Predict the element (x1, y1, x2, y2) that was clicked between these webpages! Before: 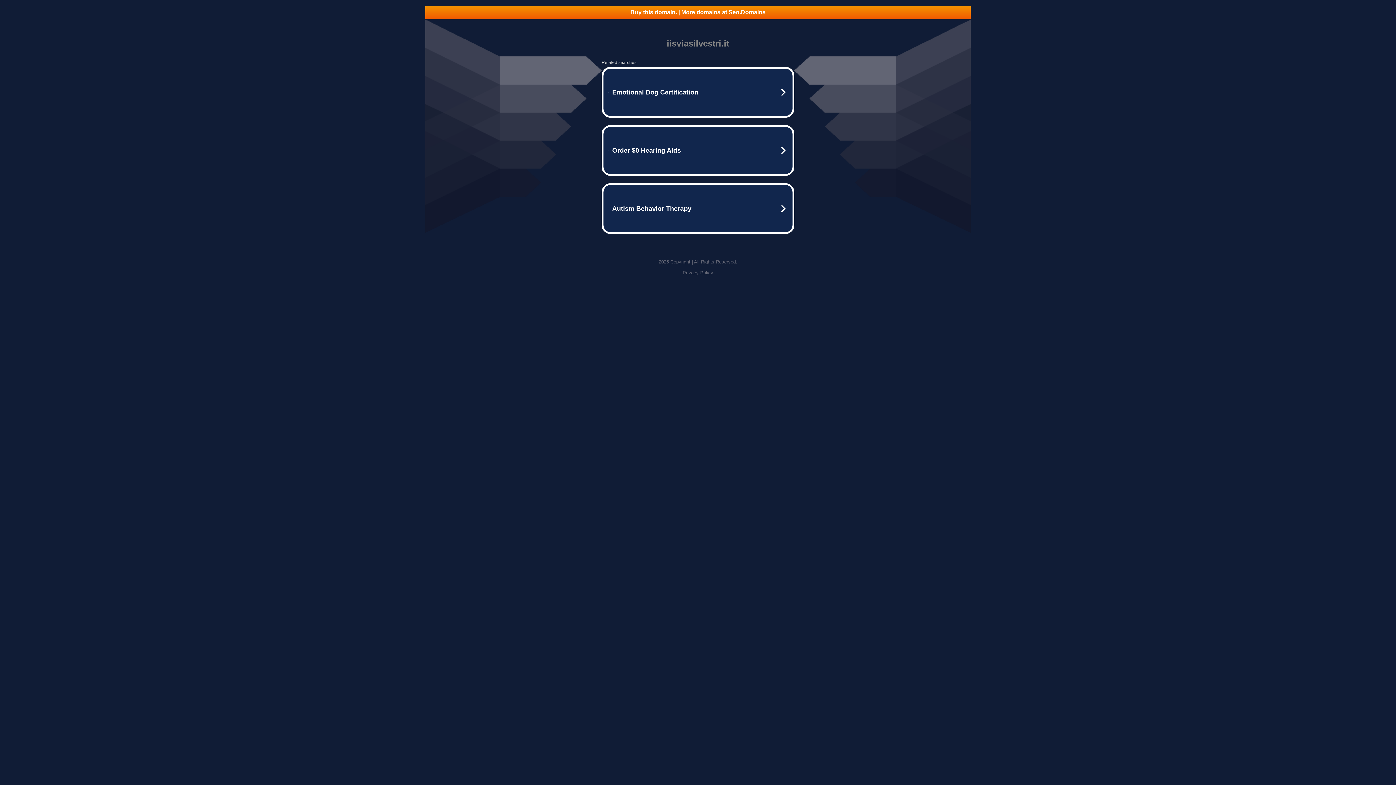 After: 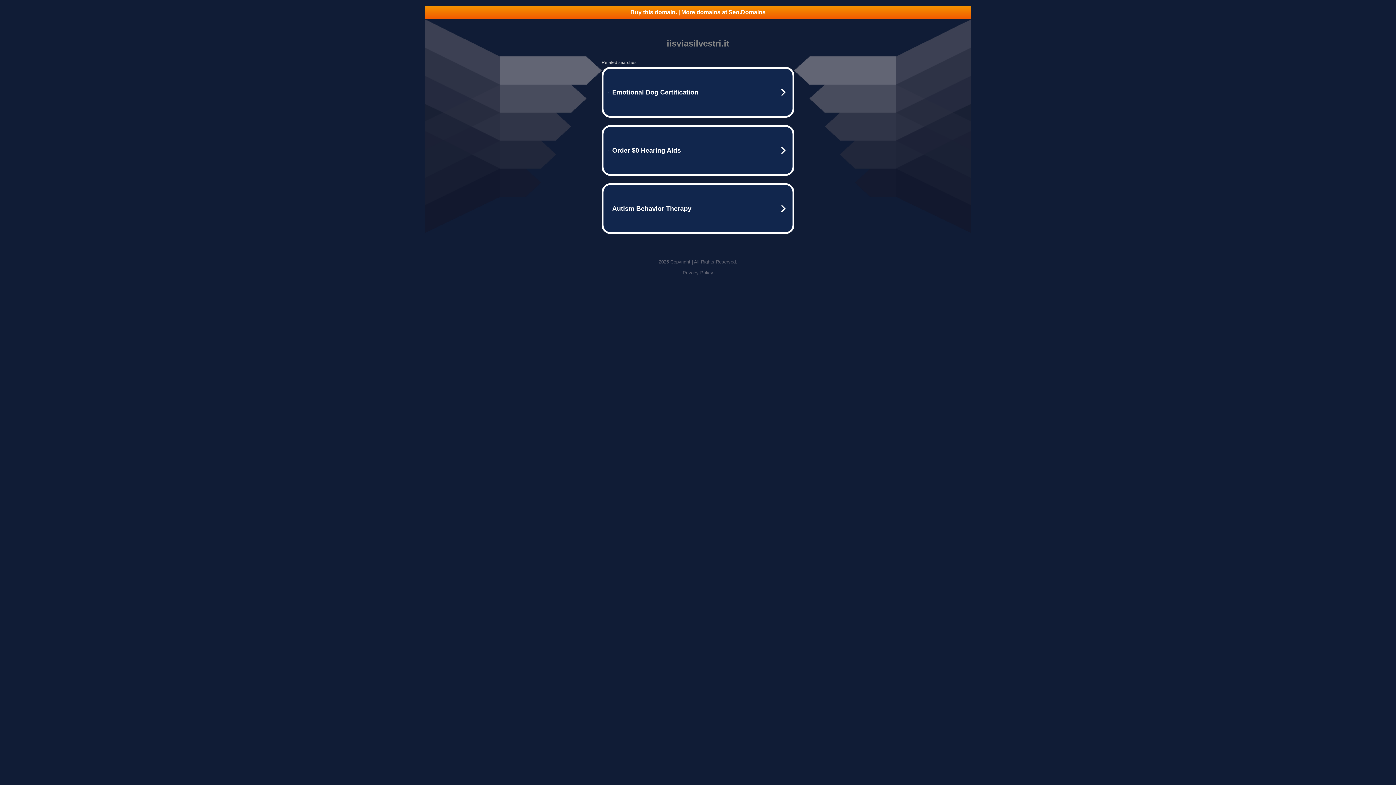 Action: bbox: (682, 270, 713, 275) label: Privacy Policy